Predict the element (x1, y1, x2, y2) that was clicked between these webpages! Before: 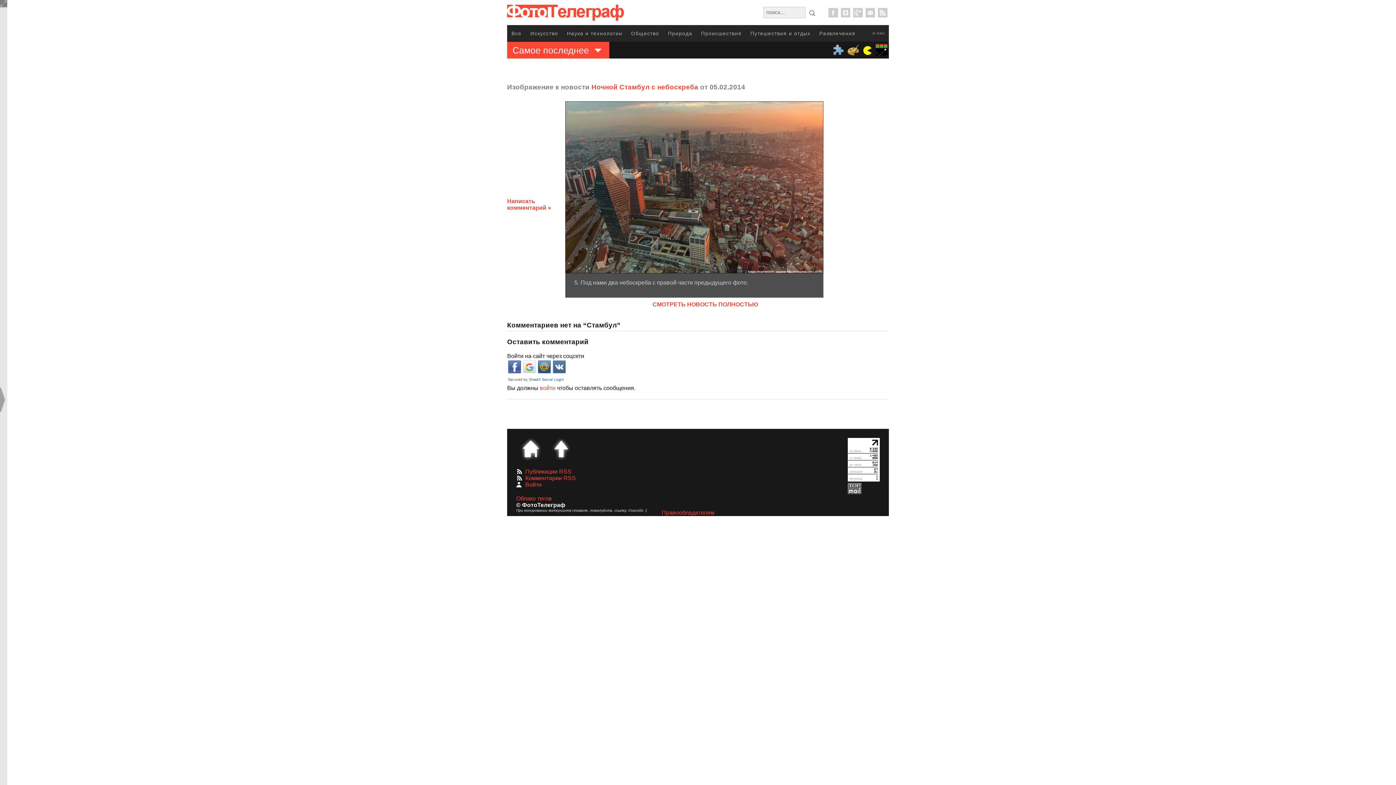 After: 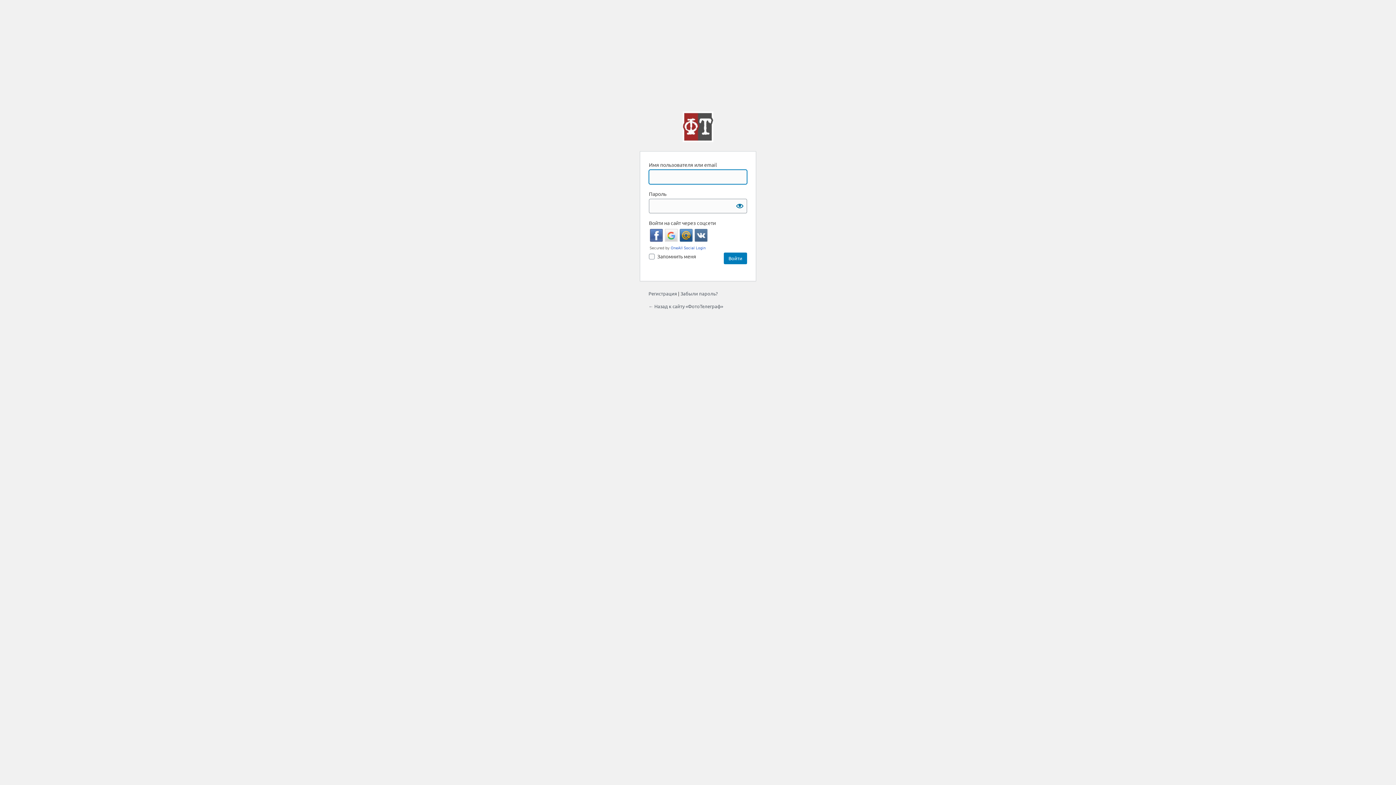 Action: label: Войти bbox: (525, 481, 541, 488)